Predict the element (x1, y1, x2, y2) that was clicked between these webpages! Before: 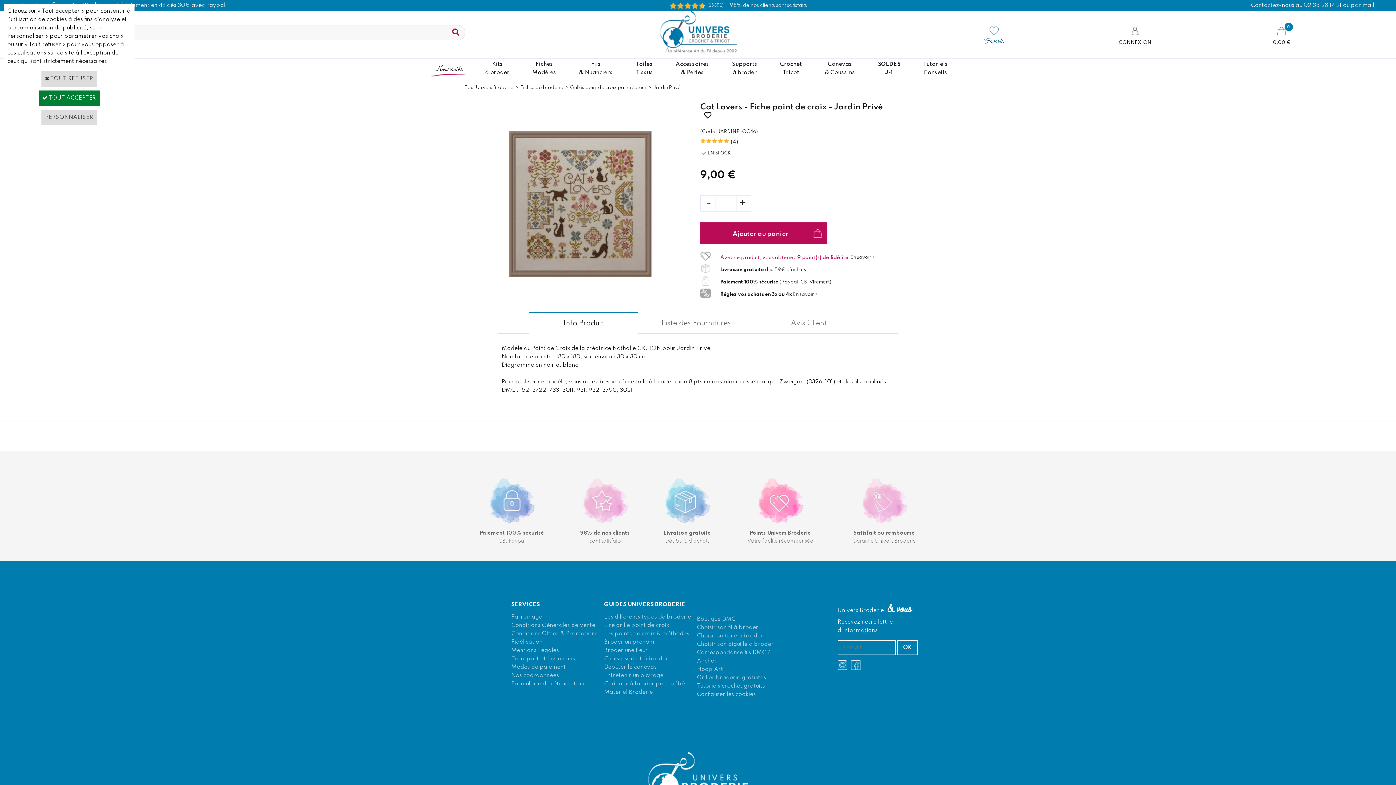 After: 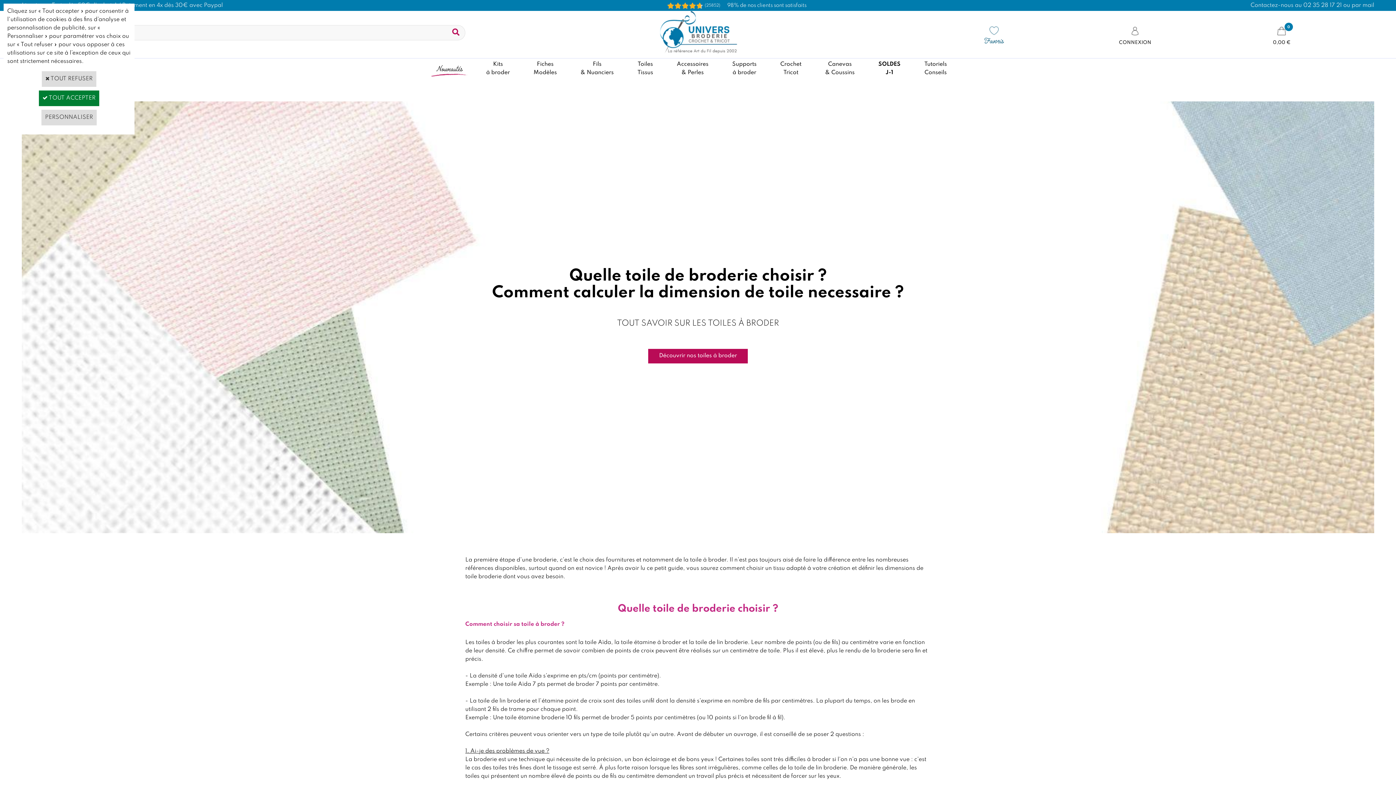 Action: bbox: (697, 633, 763, 639) label: Choisir sa toile à broder